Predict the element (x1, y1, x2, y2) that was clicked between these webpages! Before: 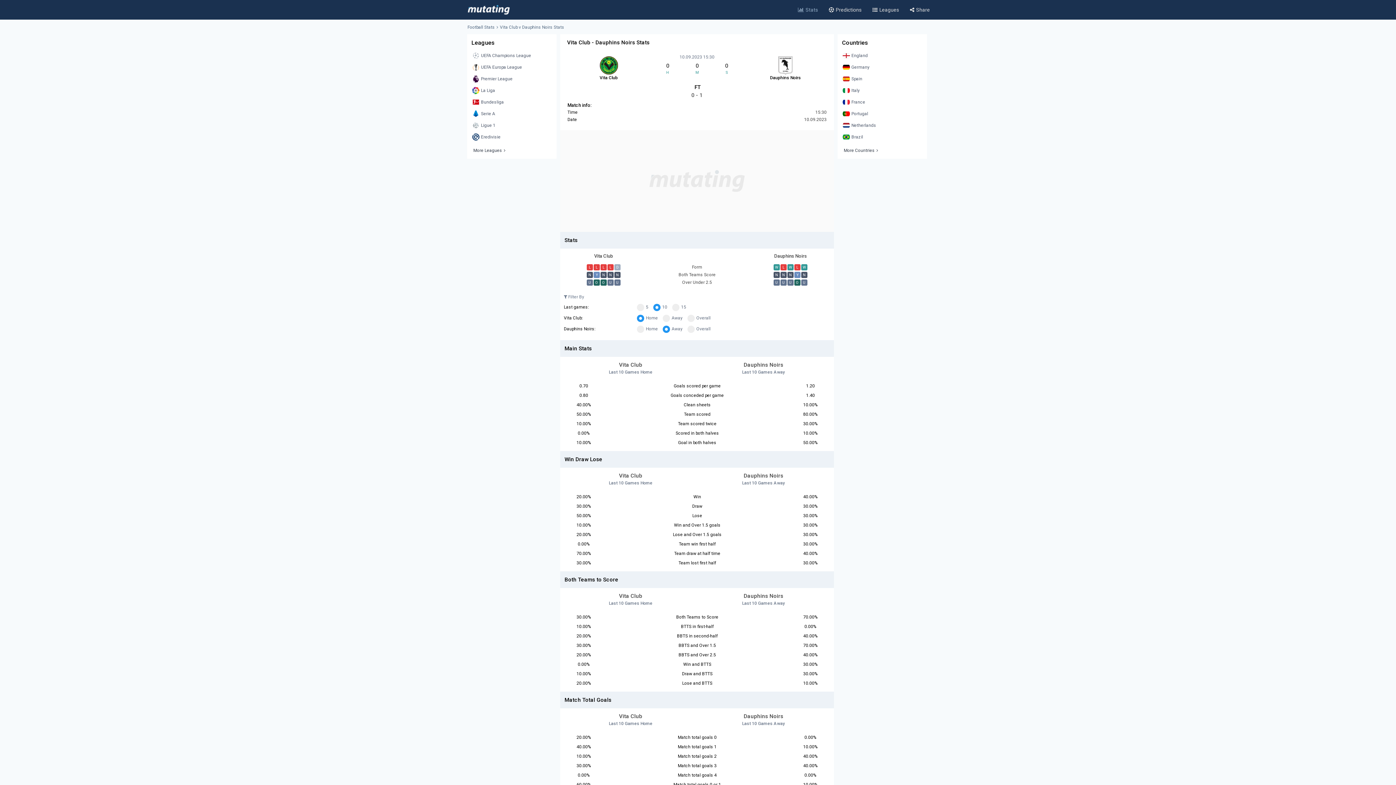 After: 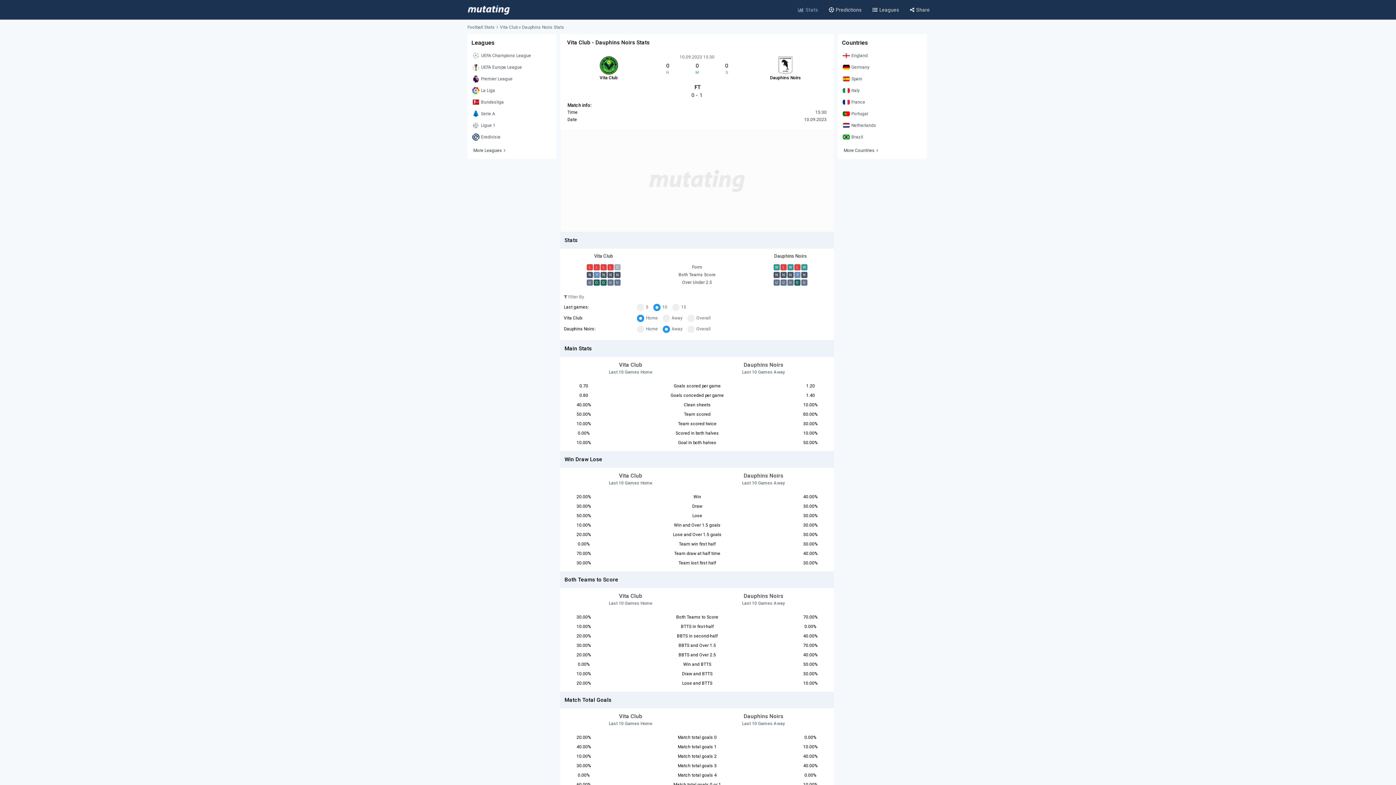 Action: bbox: (500, 24, 564, 29) label: Vita Club v Dauphins Noirs Stats